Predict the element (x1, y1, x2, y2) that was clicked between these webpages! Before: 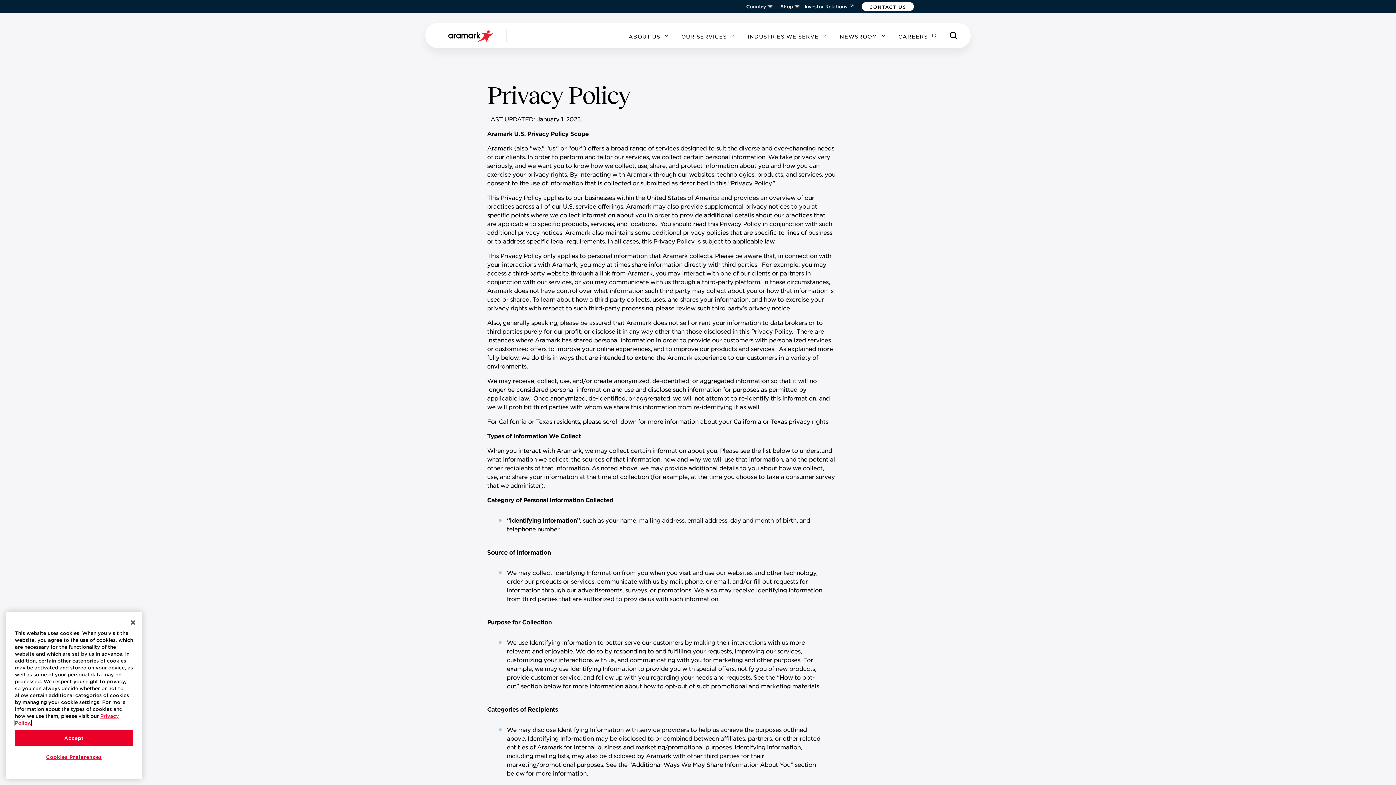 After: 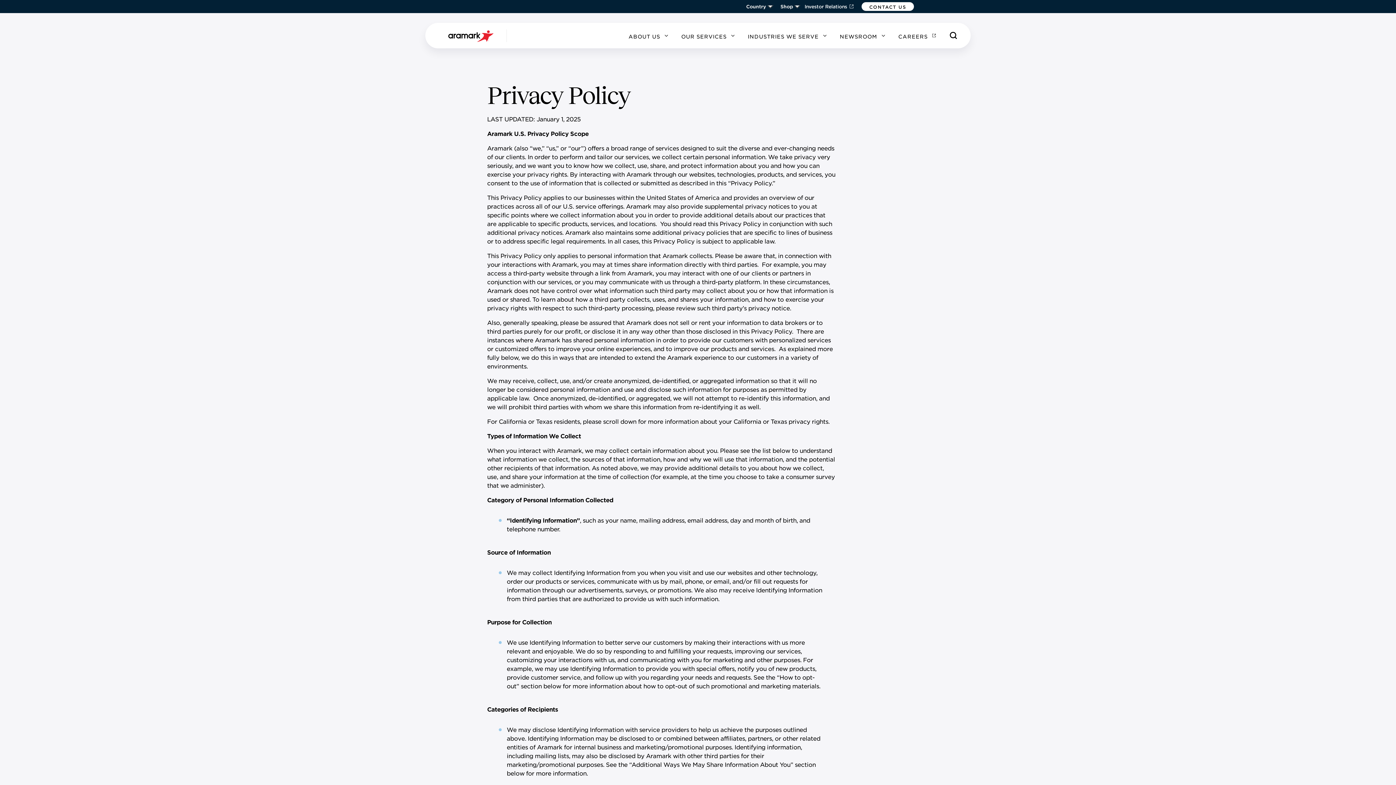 Action: label: Close bbox: (125, 619, 141, 635)